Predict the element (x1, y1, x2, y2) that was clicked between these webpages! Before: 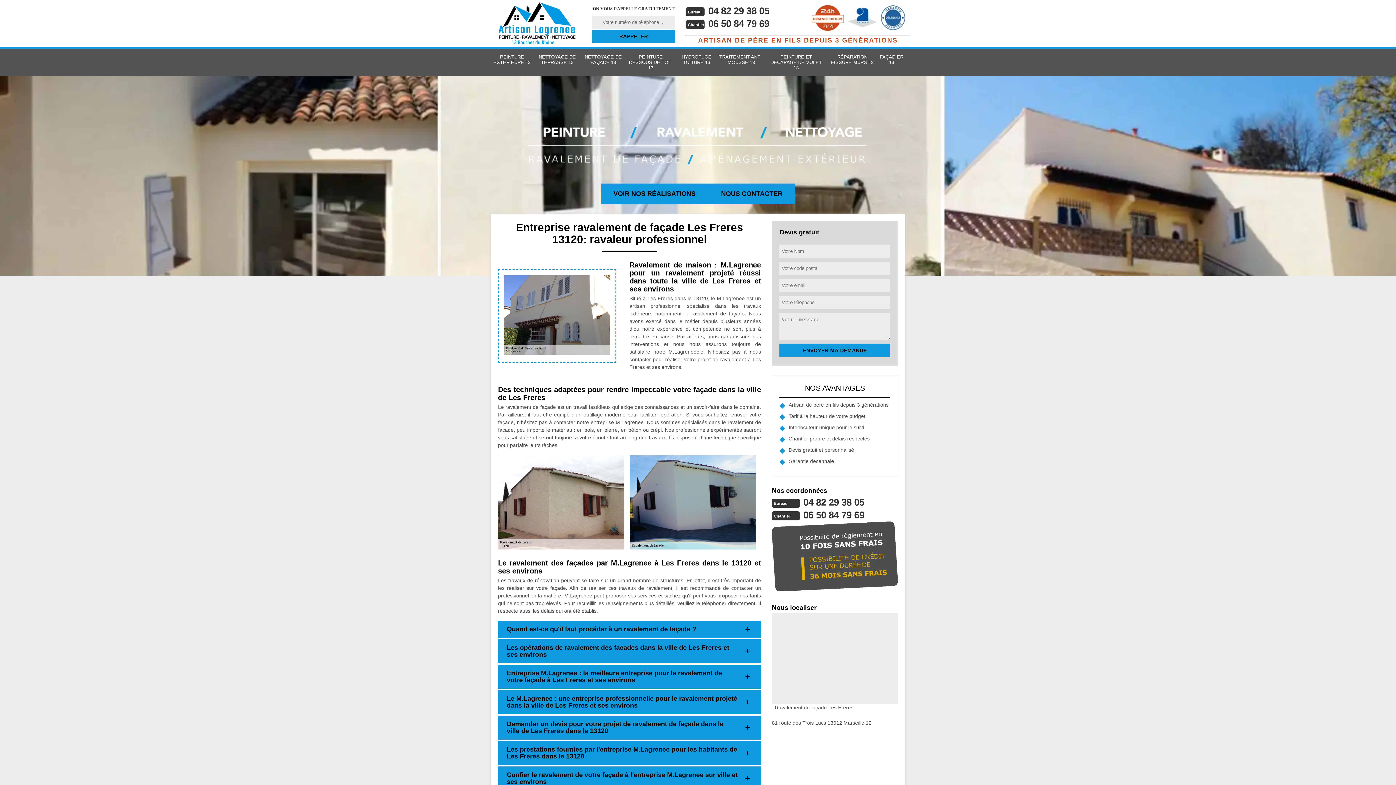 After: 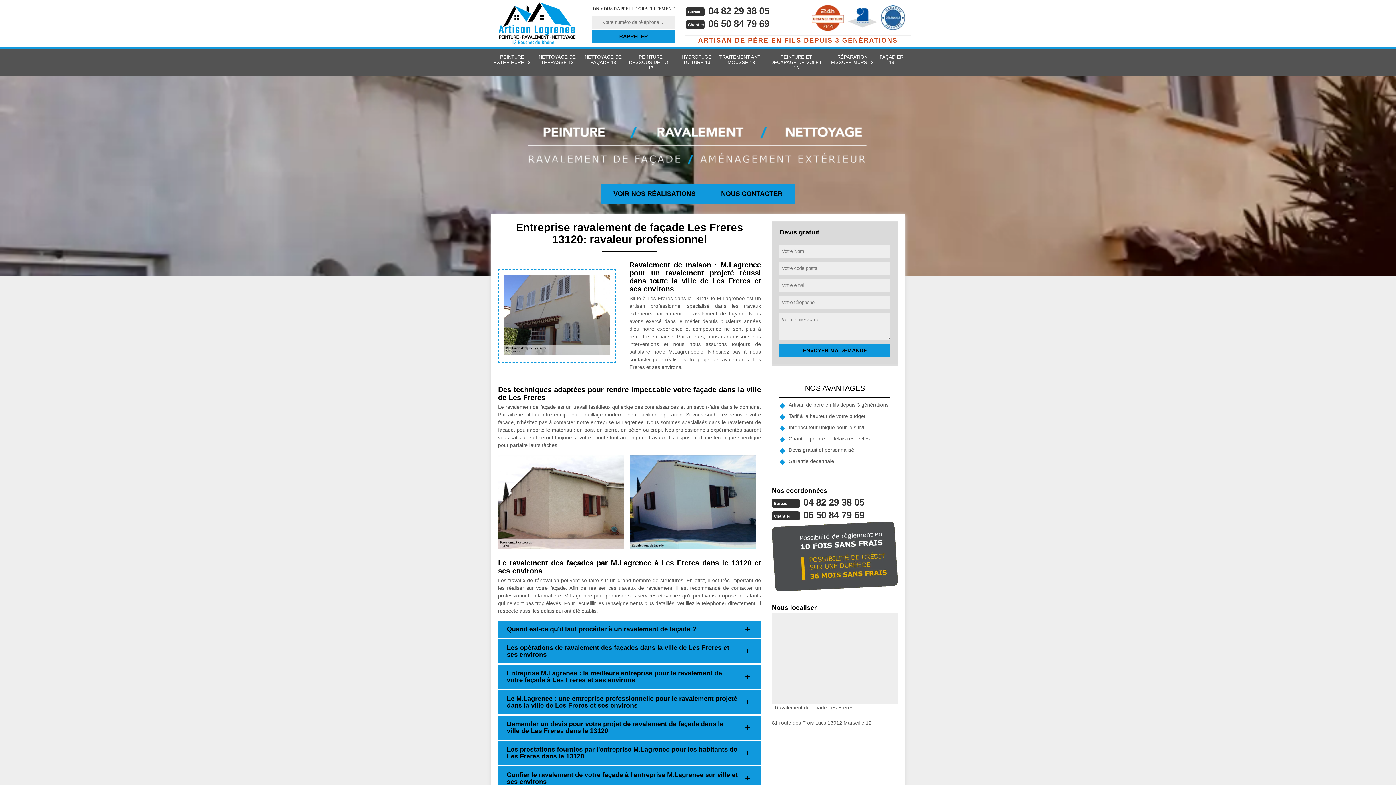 Action: label: 04 82 29 38 05 bbox: (803, 497, 864, 508)